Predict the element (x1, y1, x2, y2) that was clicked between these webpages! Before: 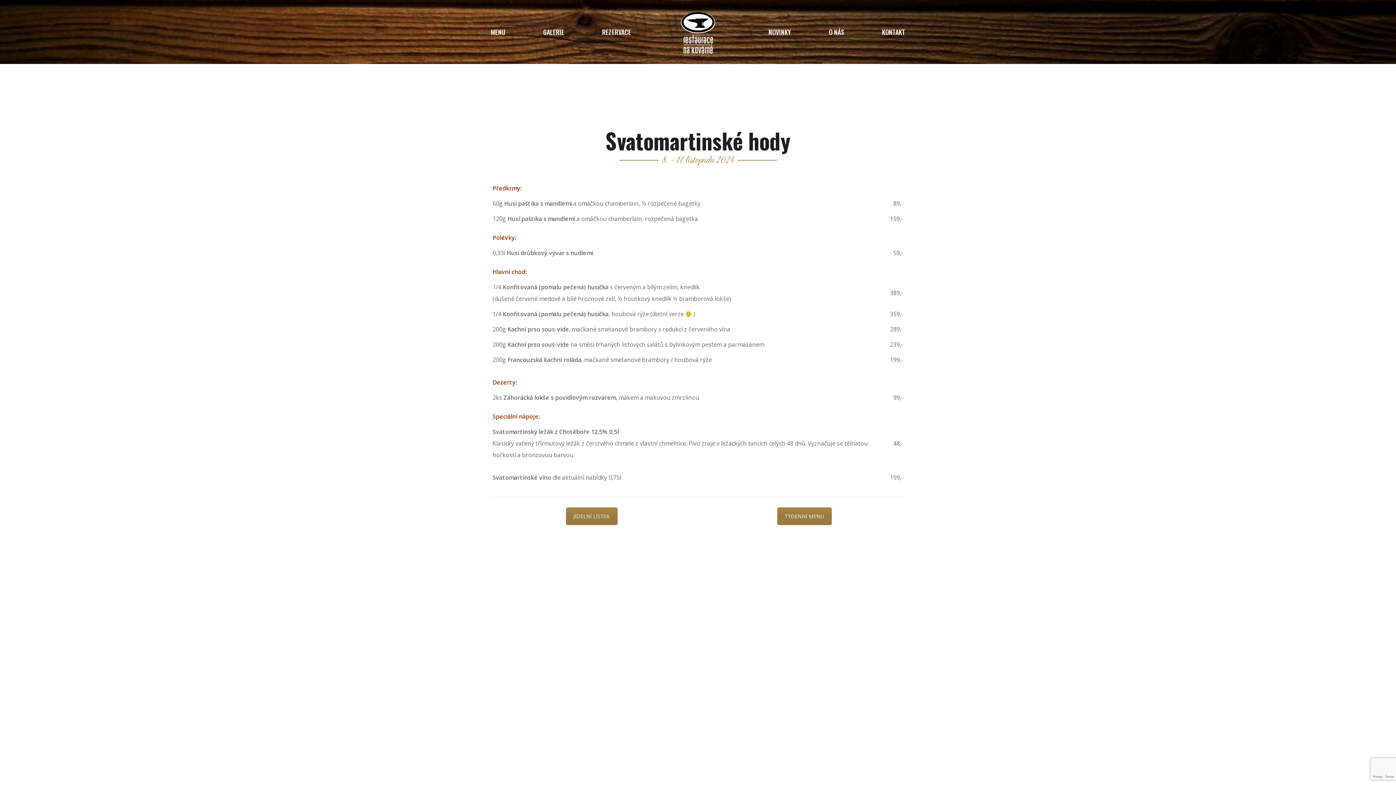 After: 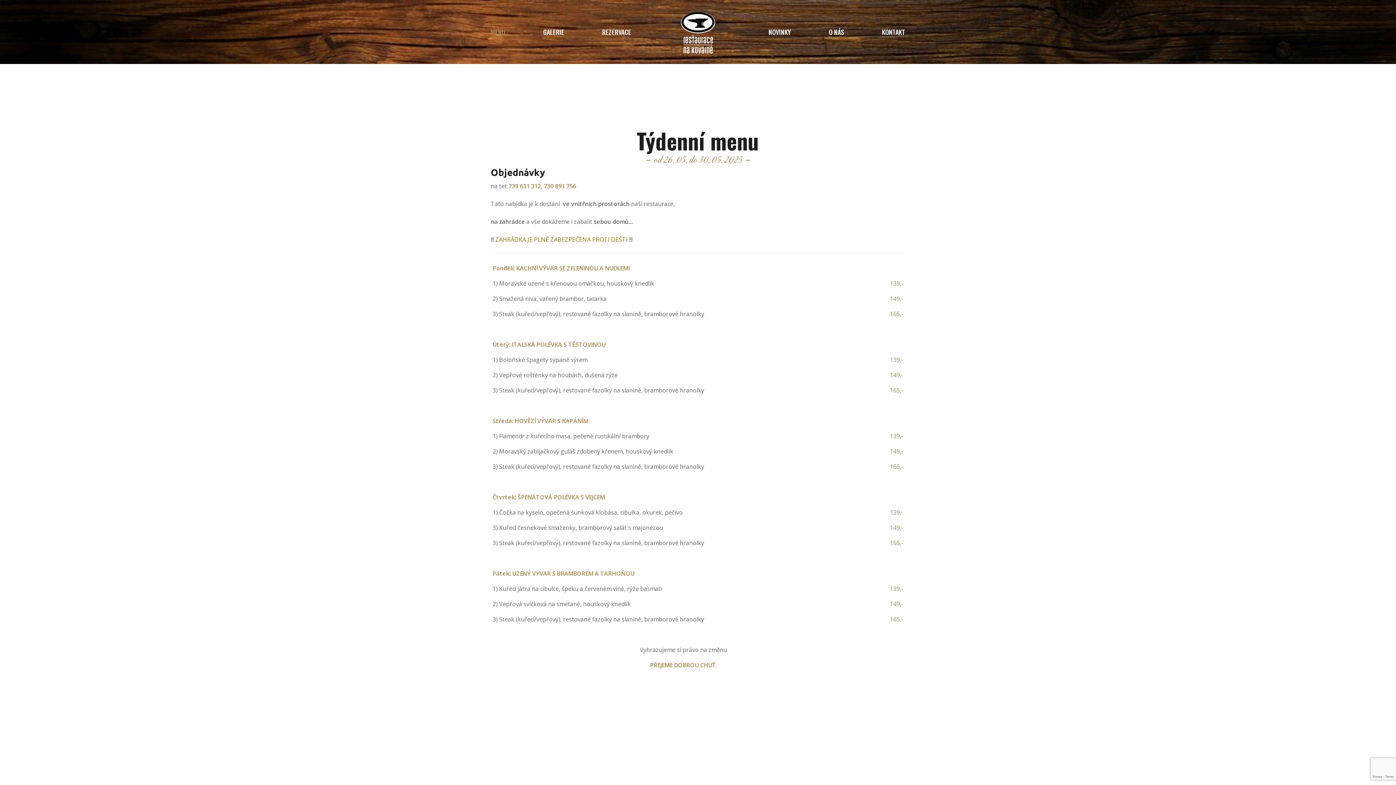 Action: label: TÝDENNÍ MENU bbox: (777, 507, 831, 525)